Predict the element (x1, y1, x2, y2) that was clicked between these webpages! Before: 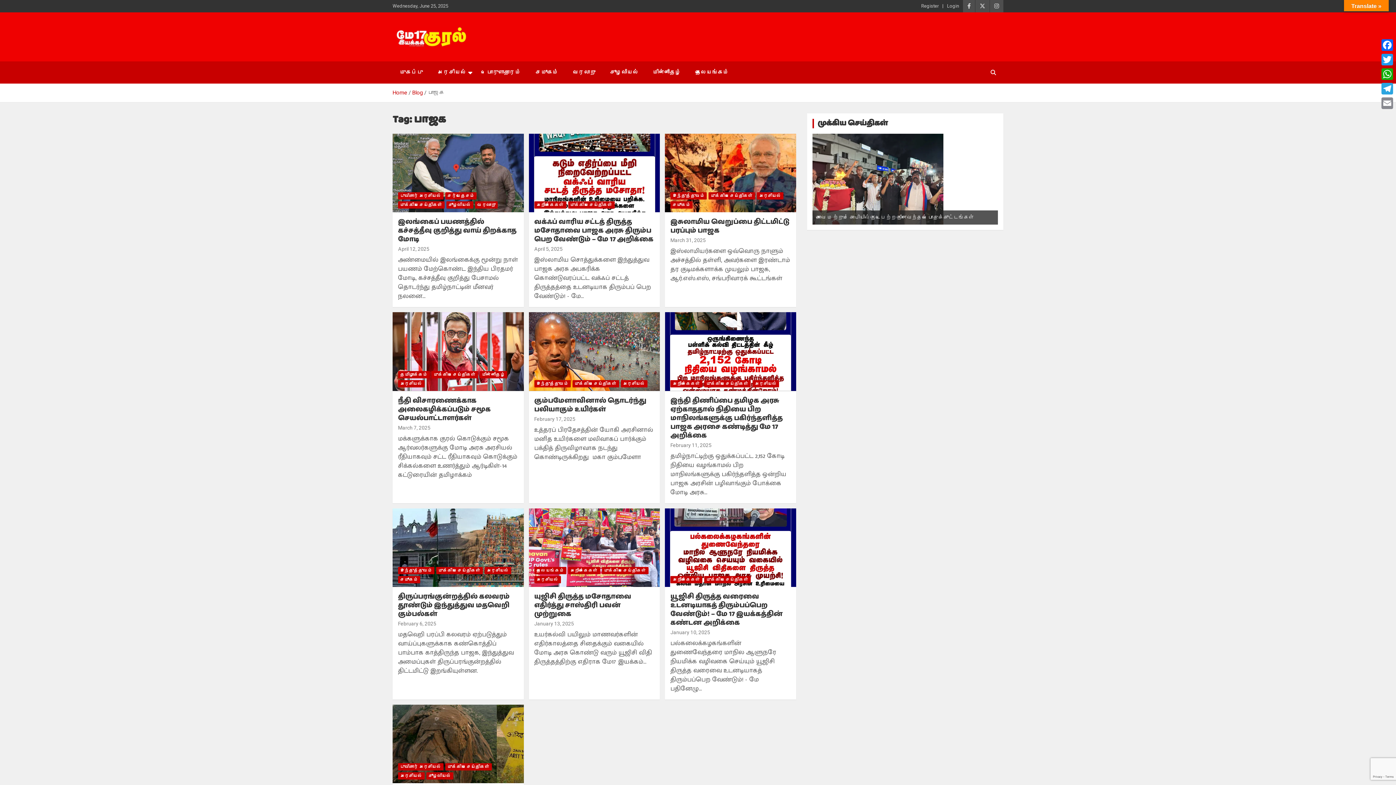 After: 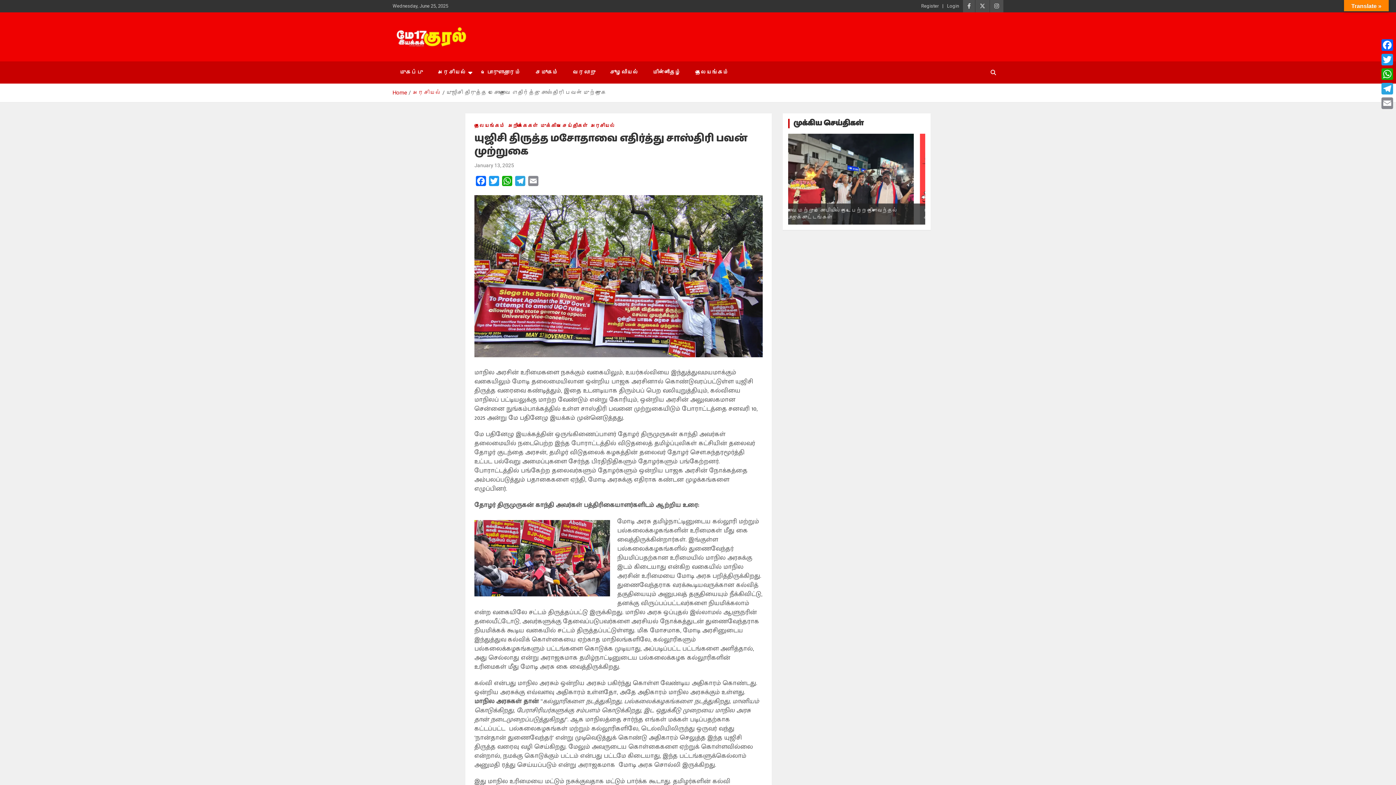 Action: label: January 13, 2025 bbox: (534, 621, 574, 626)